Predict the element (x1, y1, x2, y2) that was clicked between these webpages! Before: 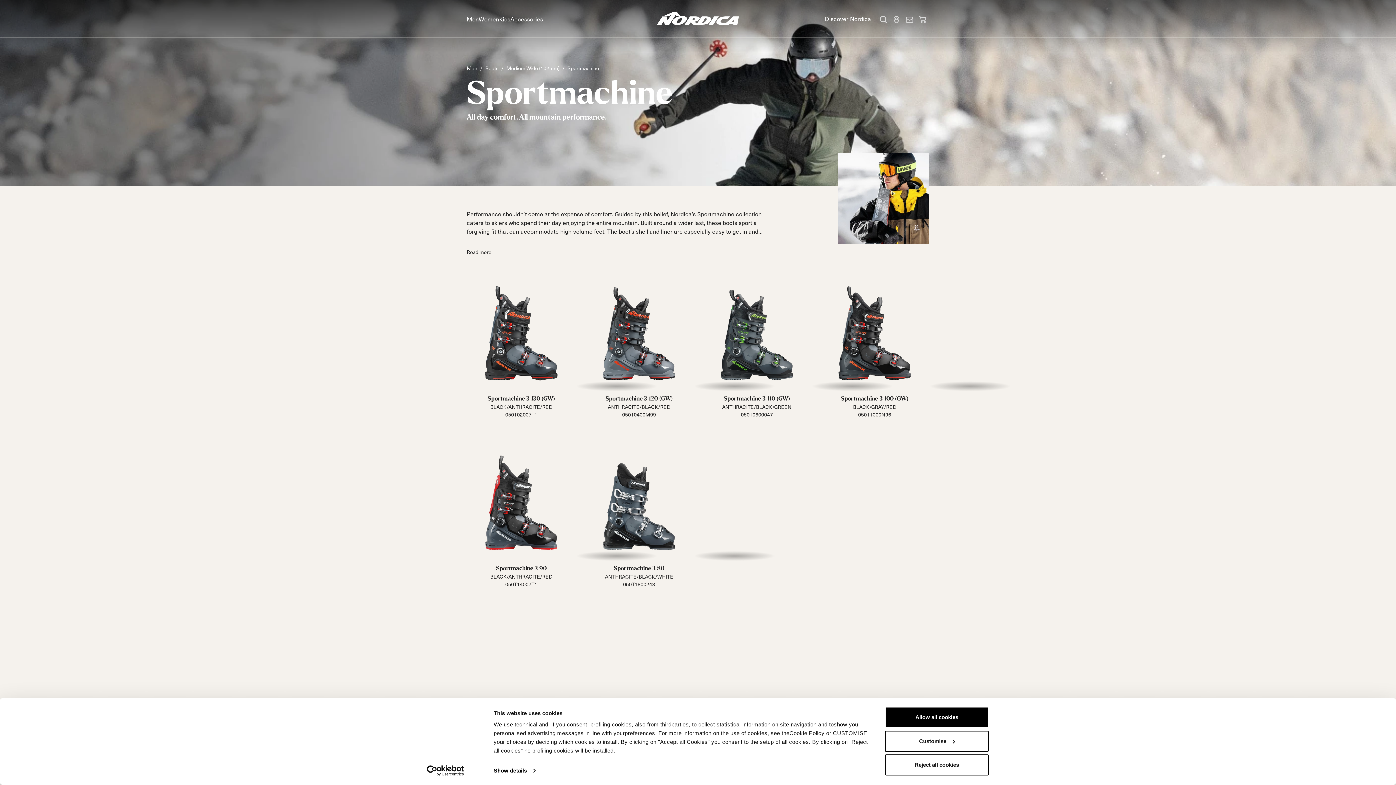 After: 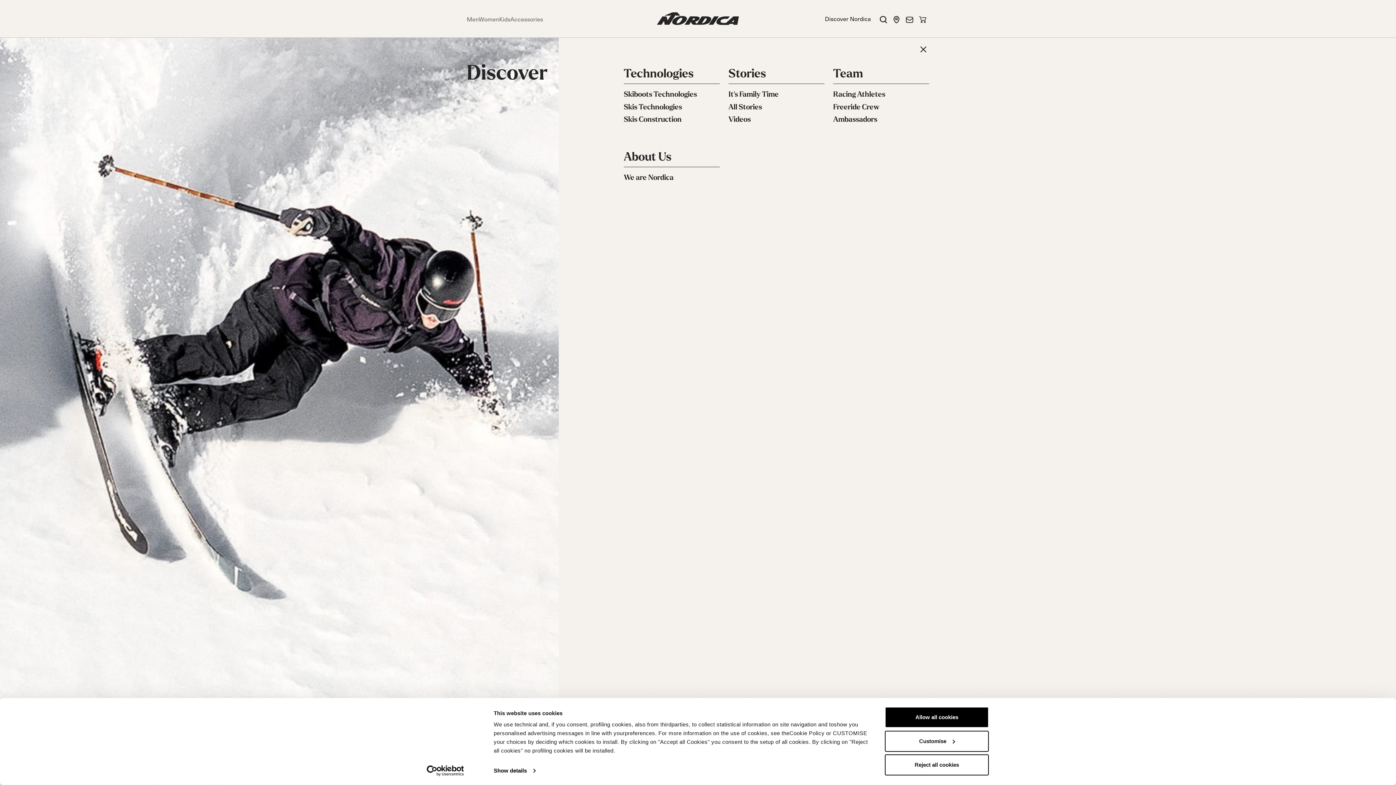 Action: bbox: (825, 14, 871, 22) label: Discover Nordica